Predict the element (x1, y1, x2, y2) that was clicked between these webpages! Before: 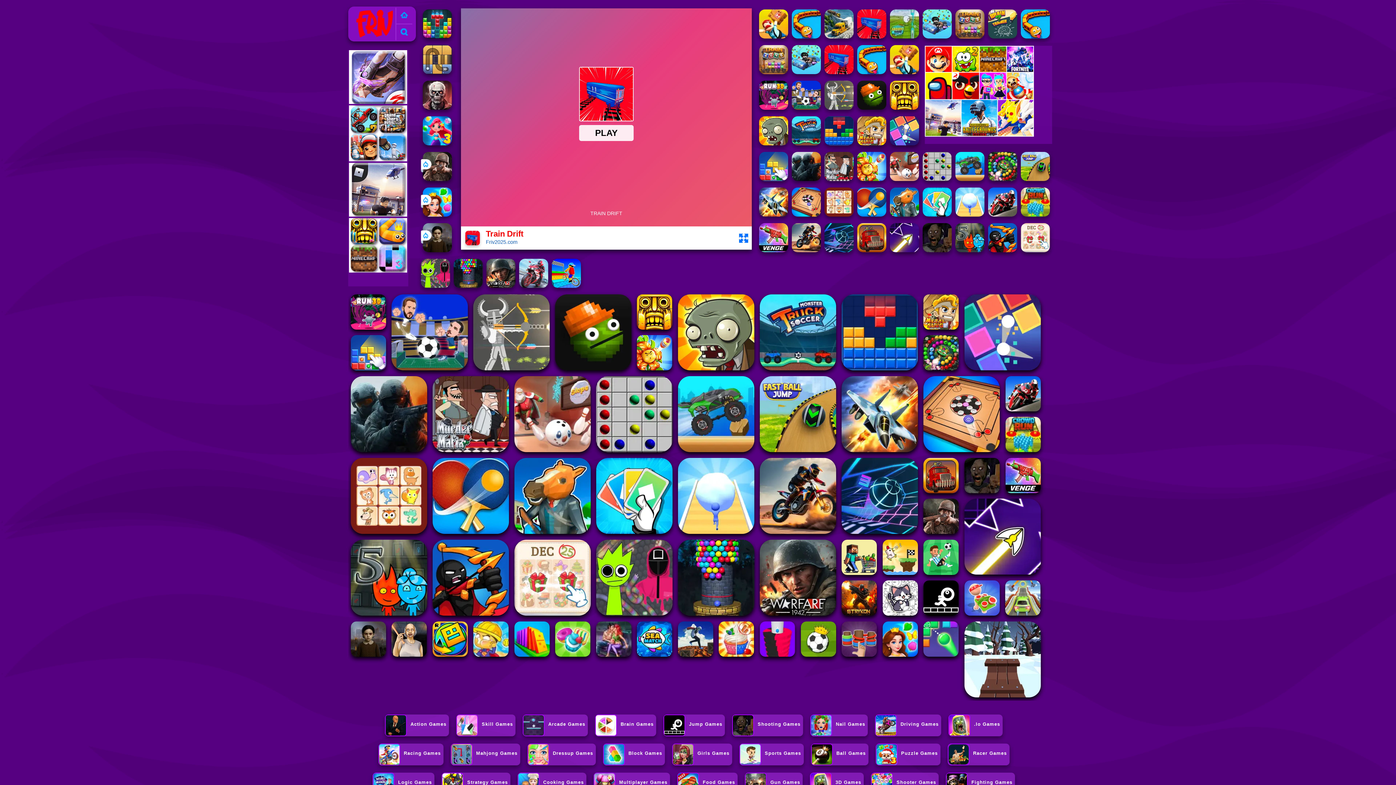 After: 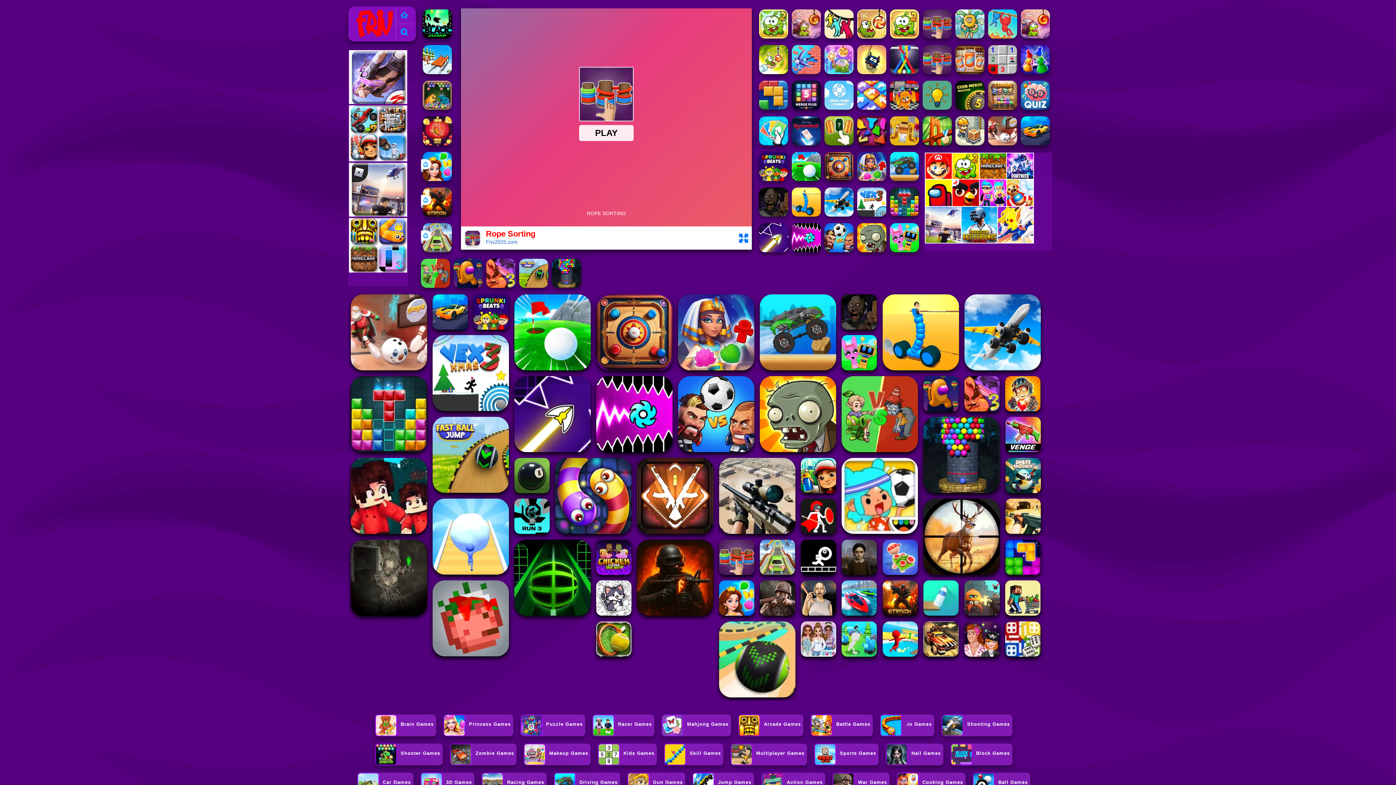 Action: bbox: (841, 621, 877, 657)